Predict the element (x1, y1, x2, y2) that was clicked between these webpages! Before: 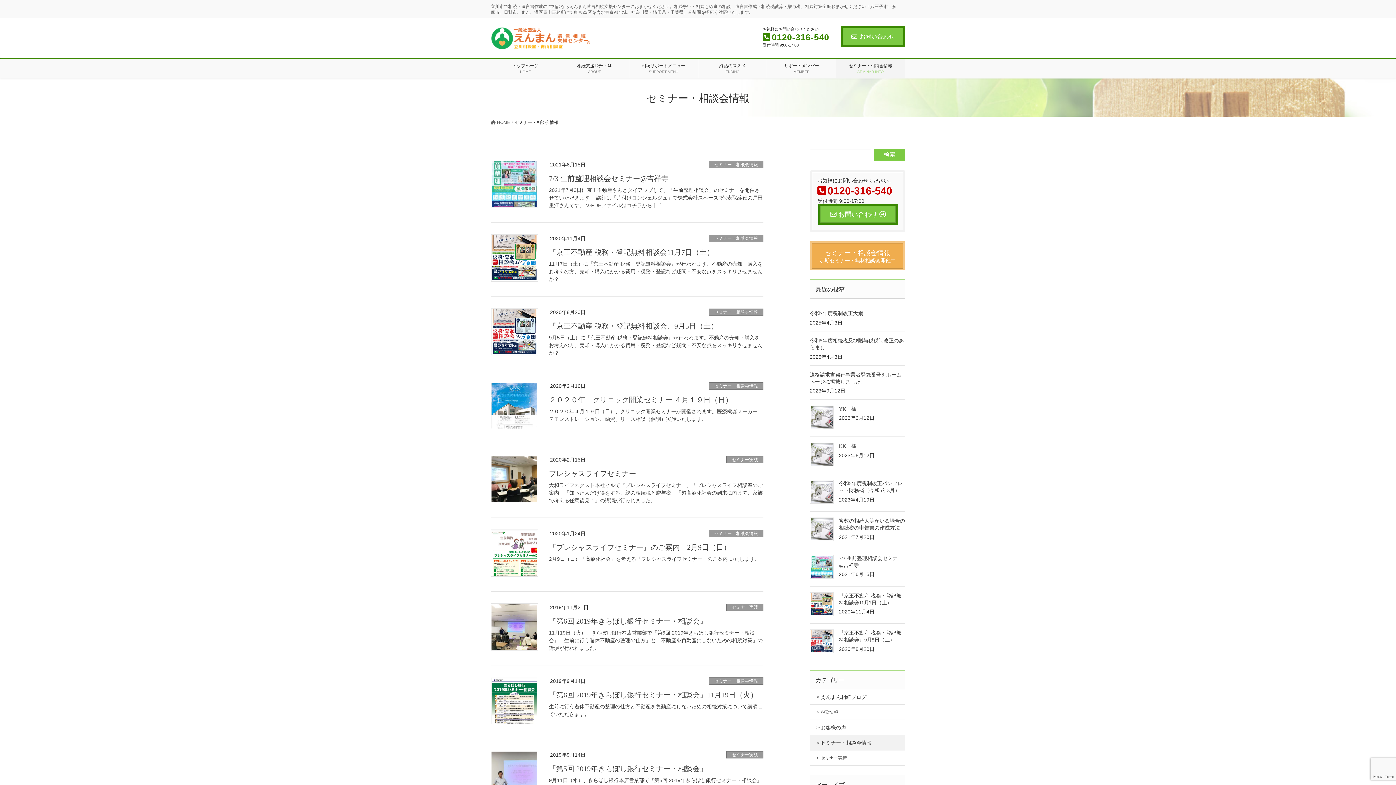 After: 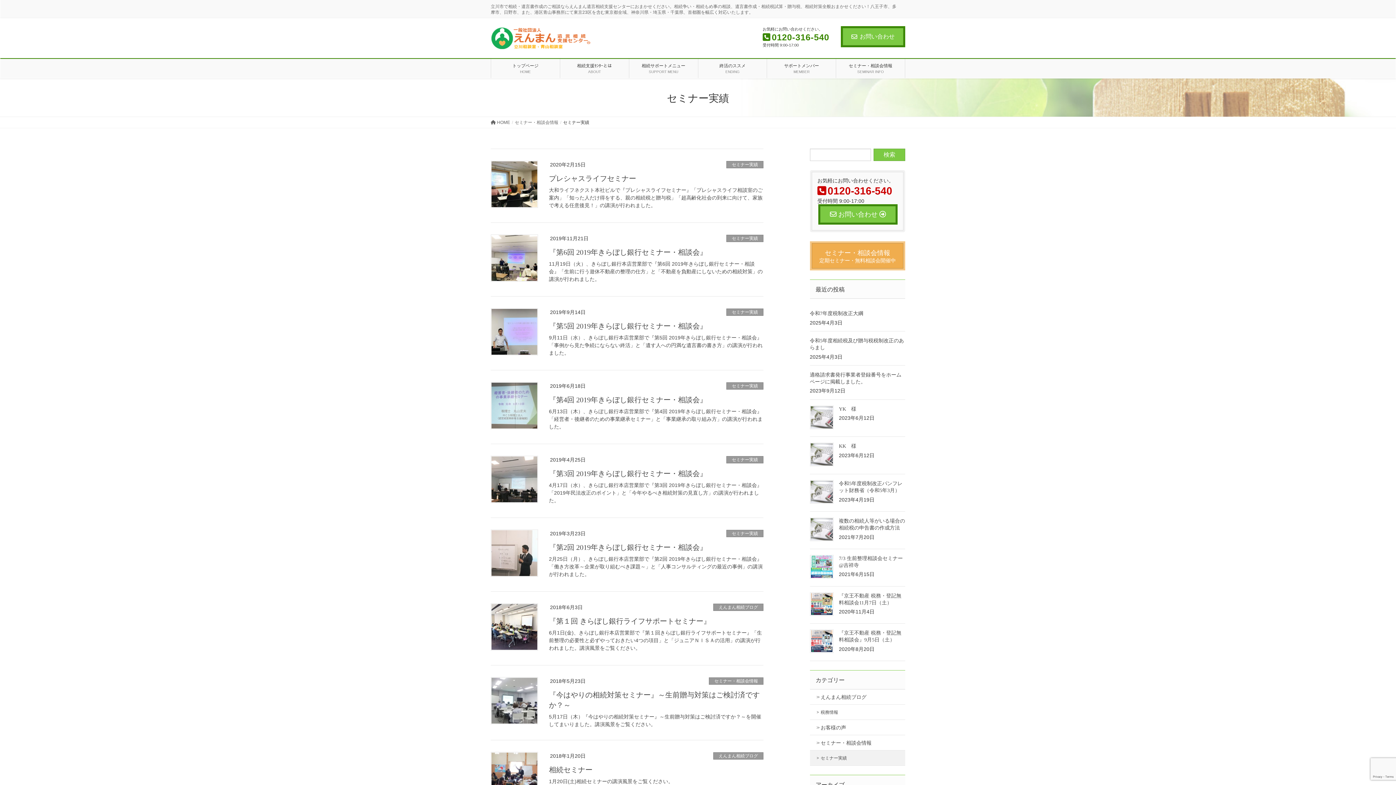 Action: bbox: (726, 604, 763, 611) label: セミナー実績